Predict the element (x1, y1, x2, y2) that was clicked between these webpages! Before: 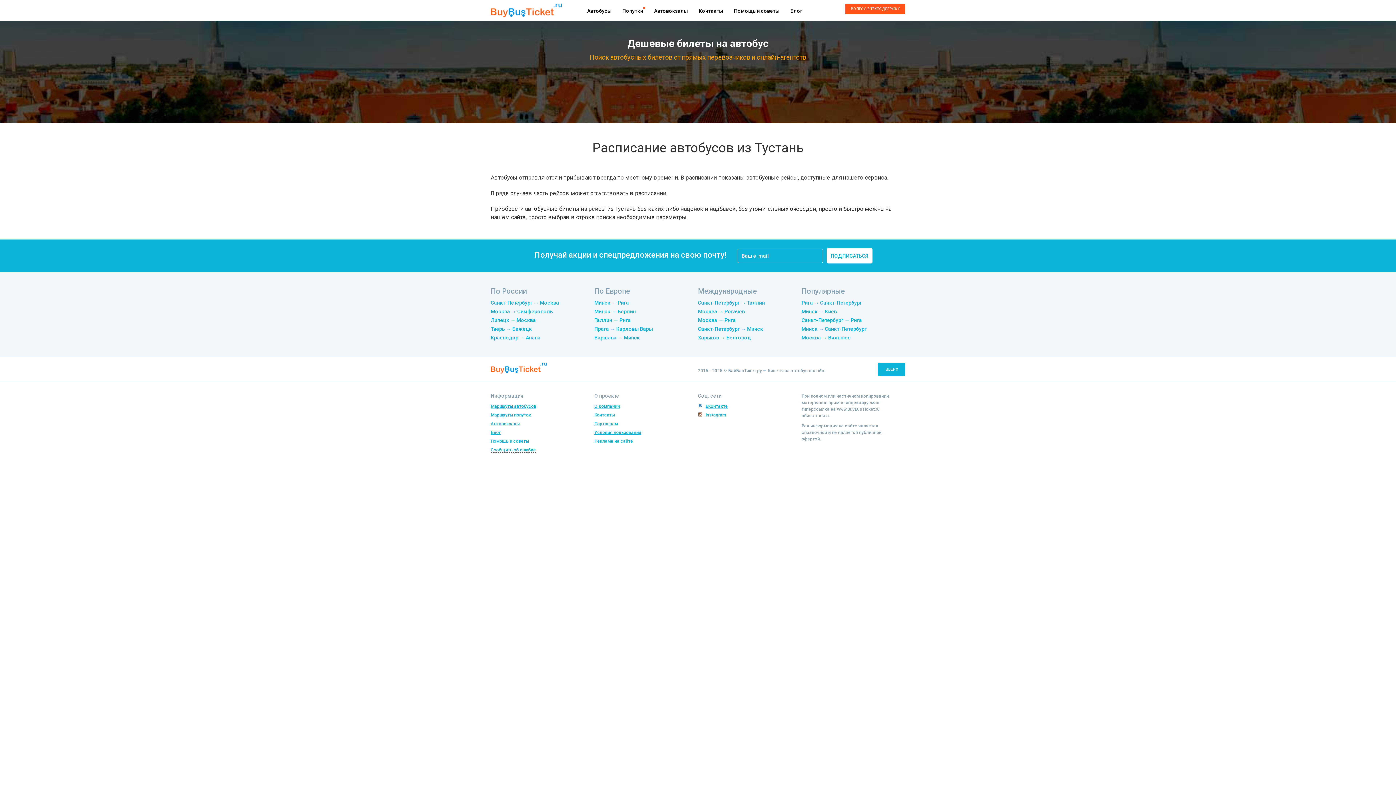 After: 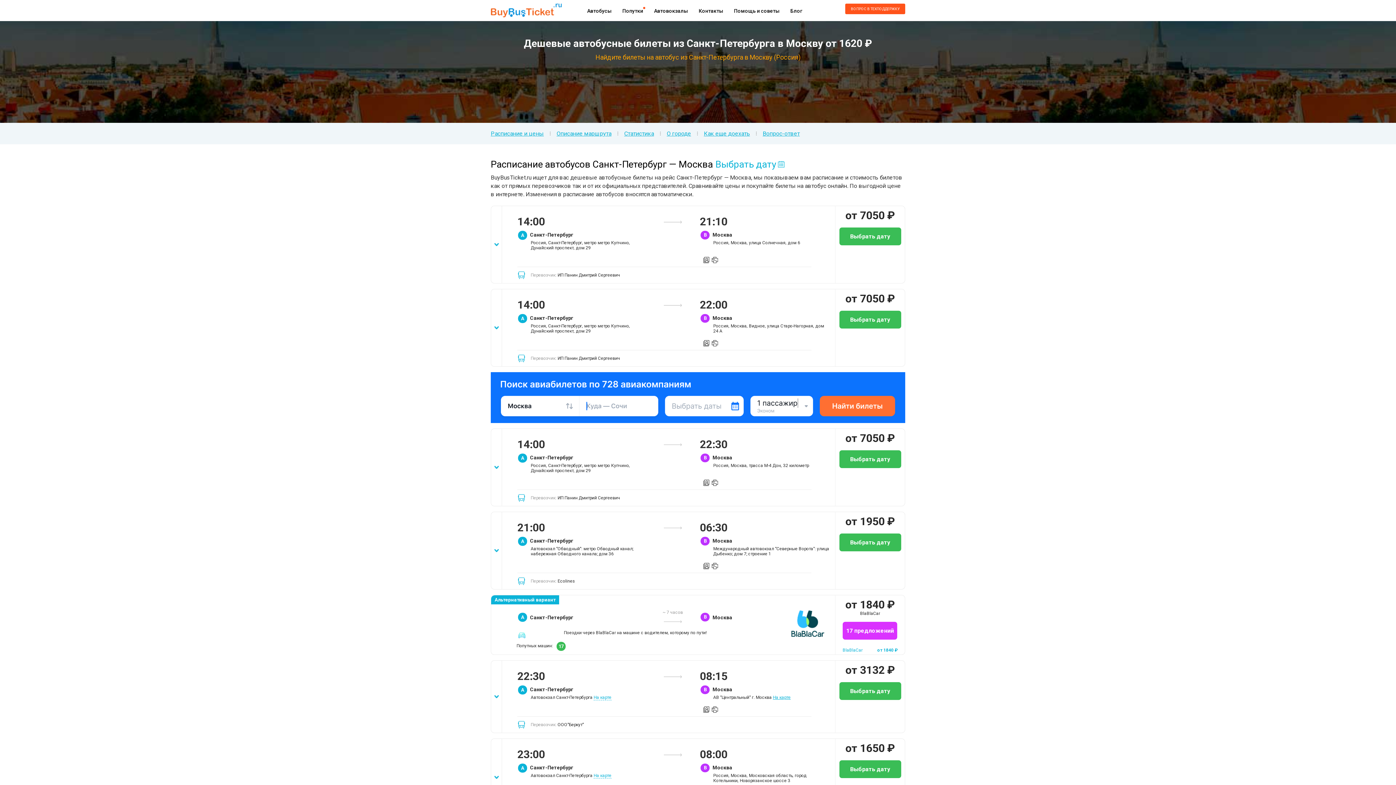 Action: bbox: (490, 300, 559, 305) label: Санкт-Петербург → Москва